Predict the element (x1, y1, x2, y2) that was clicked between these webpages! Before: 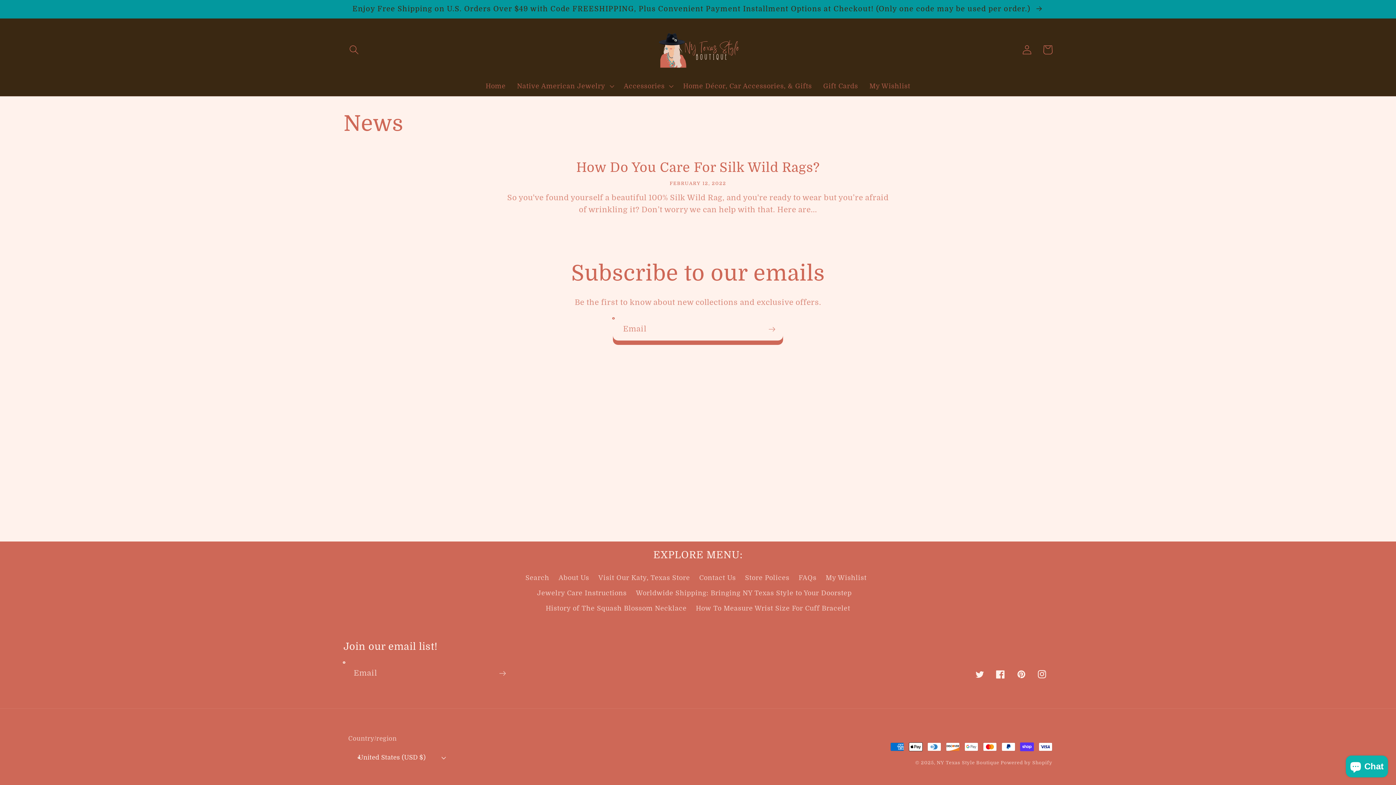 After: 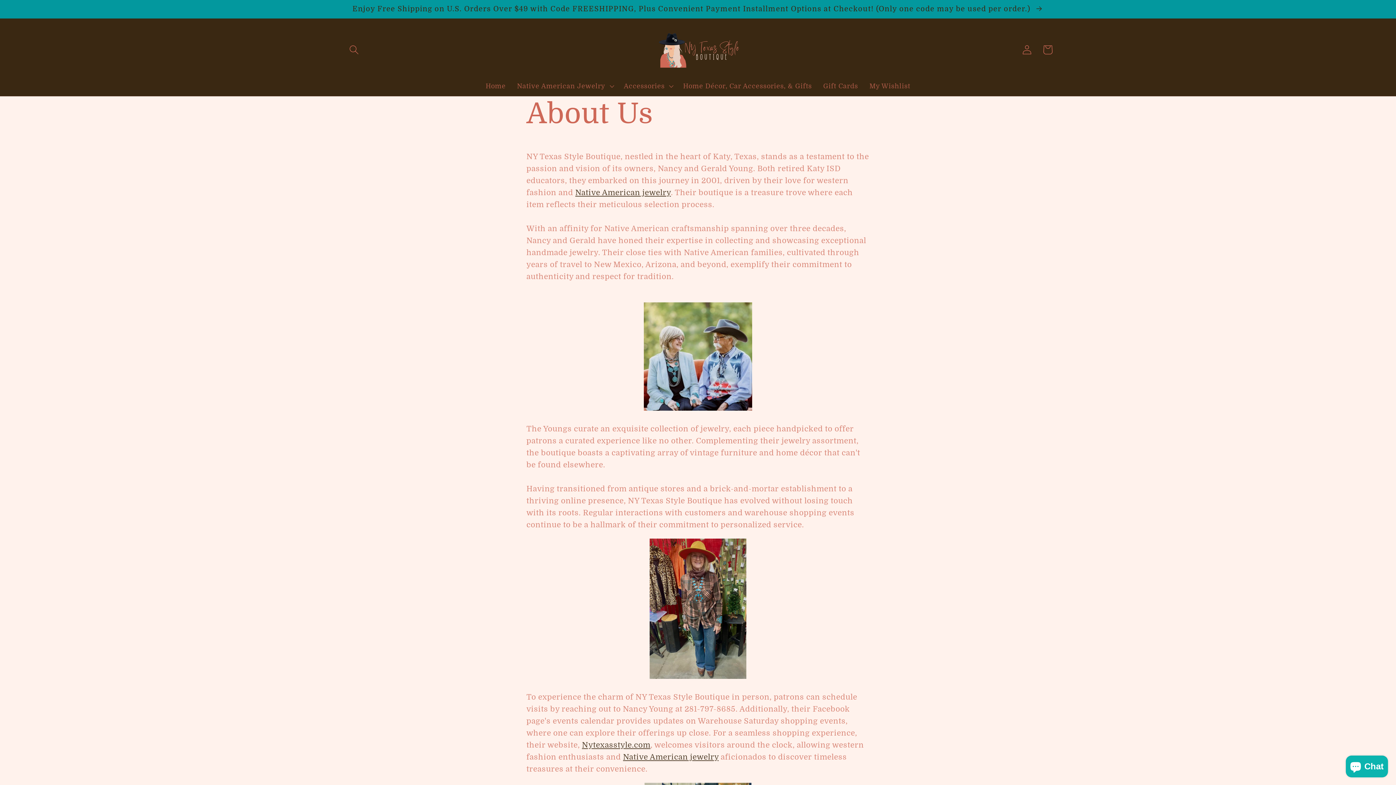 Action: label: About Us bbox: (558, 570, 589, 586)